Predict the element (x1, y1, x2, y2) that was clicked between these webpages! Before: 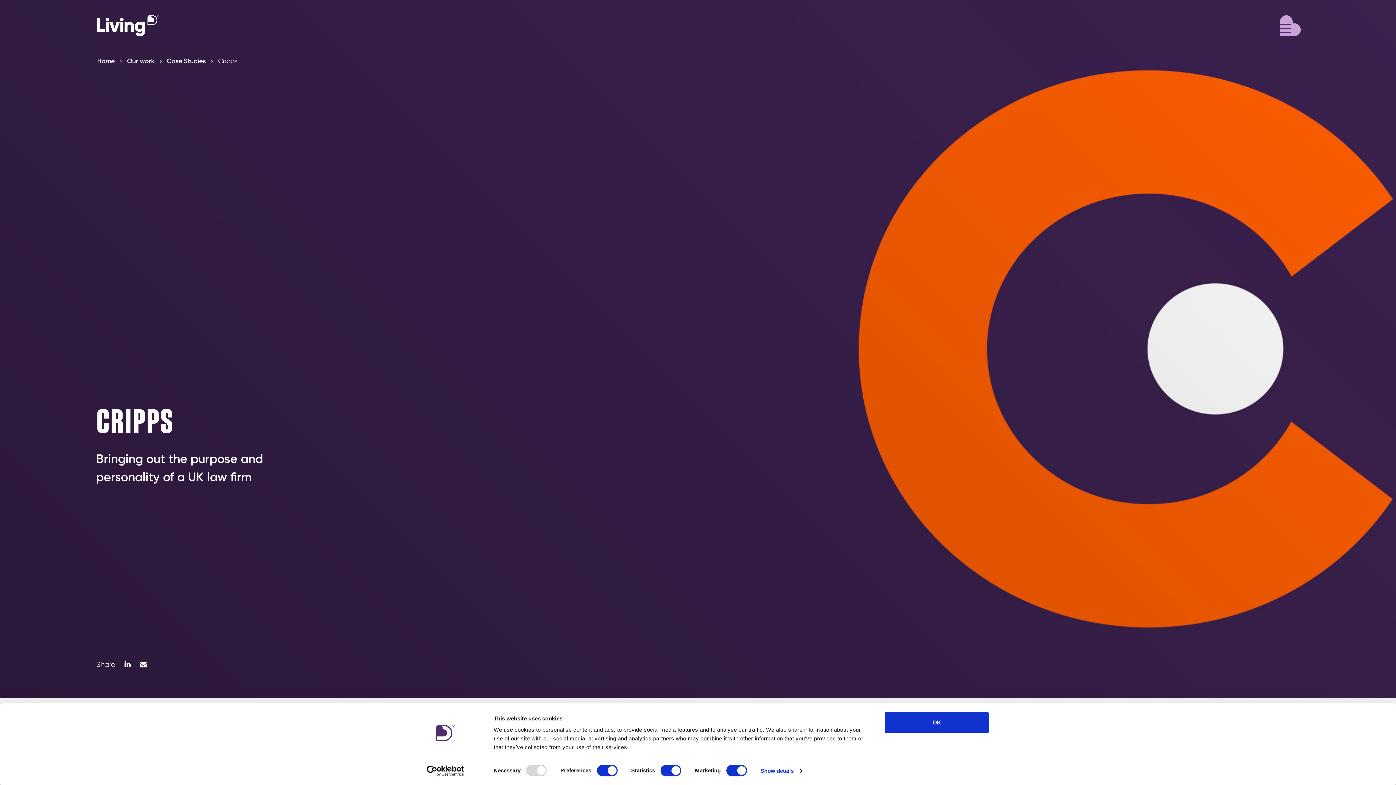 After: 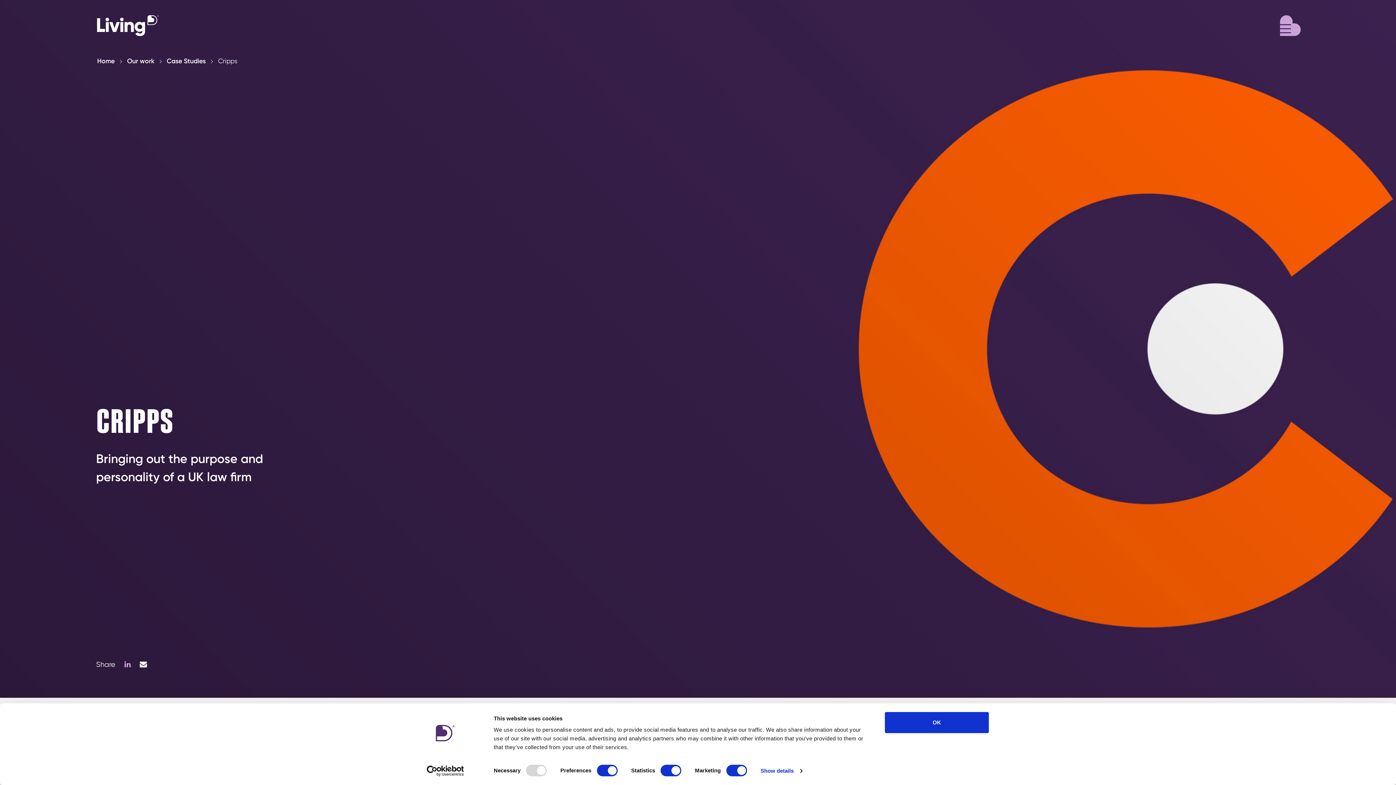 Action: label: LinkedIn bbox: (124, 660, 130, 669)